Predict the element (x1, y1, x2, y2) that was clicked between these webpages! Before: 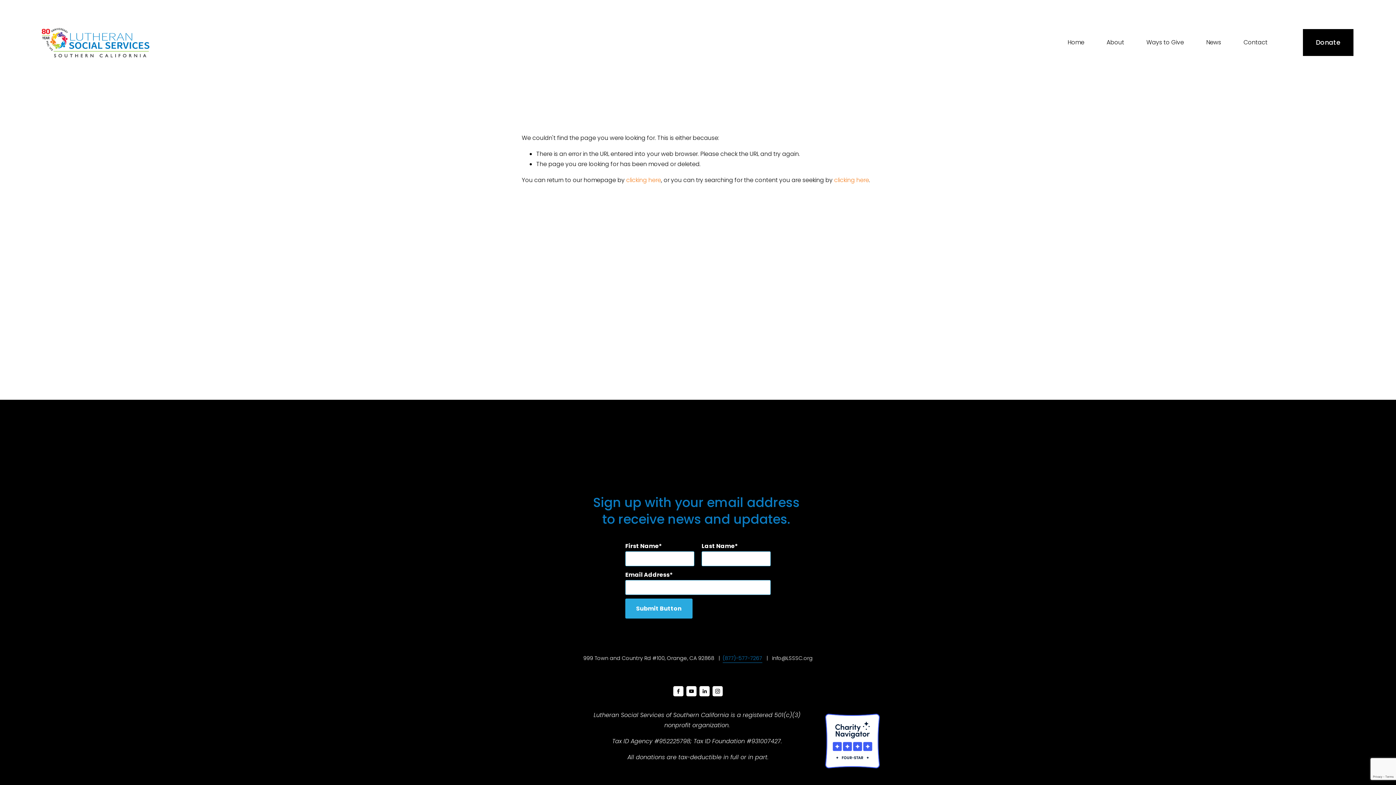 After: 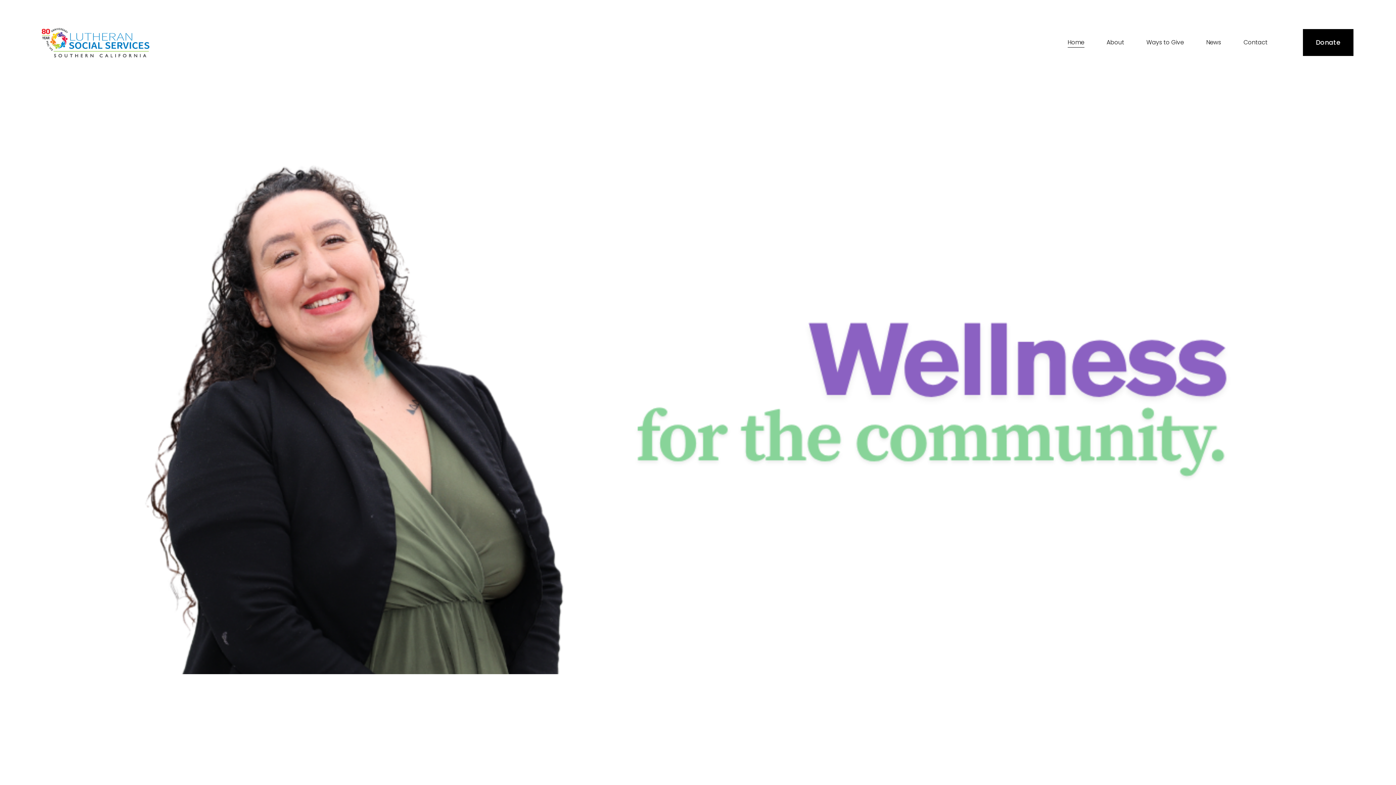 Action: bbox: (1067, 36, 1084, 48) label: Home